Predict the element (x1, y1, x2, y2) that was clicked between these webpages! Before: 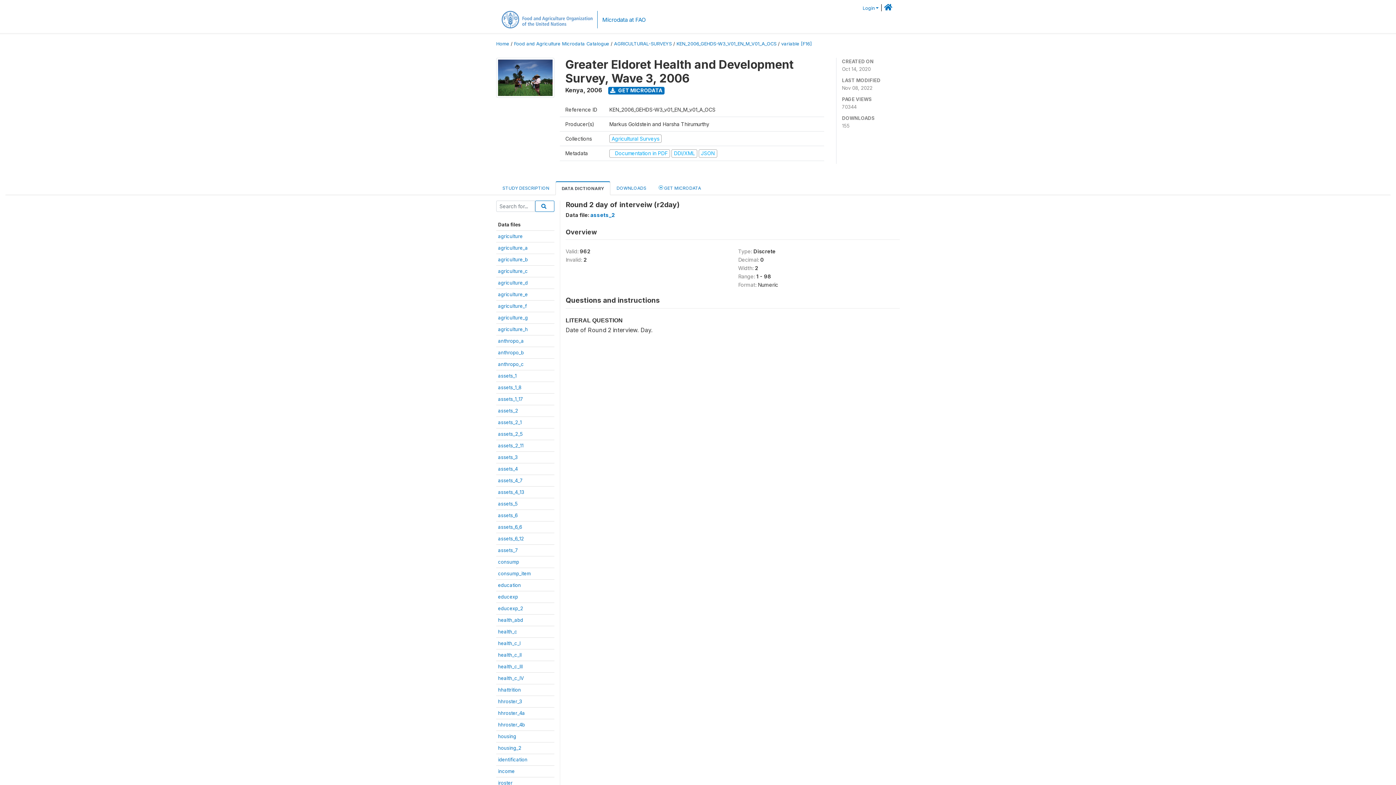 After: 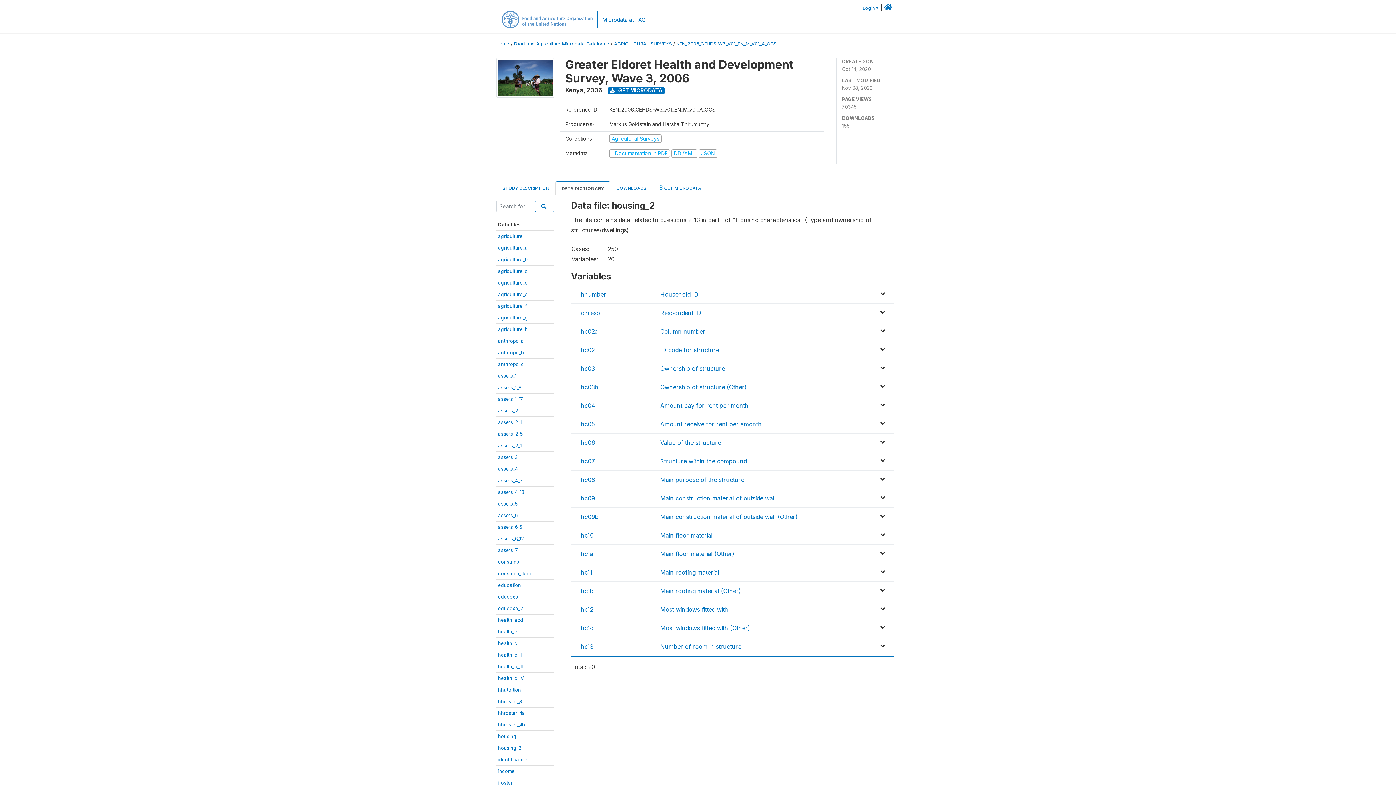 Action: label: housing_2 bbox: (498, 745, 521, 751)